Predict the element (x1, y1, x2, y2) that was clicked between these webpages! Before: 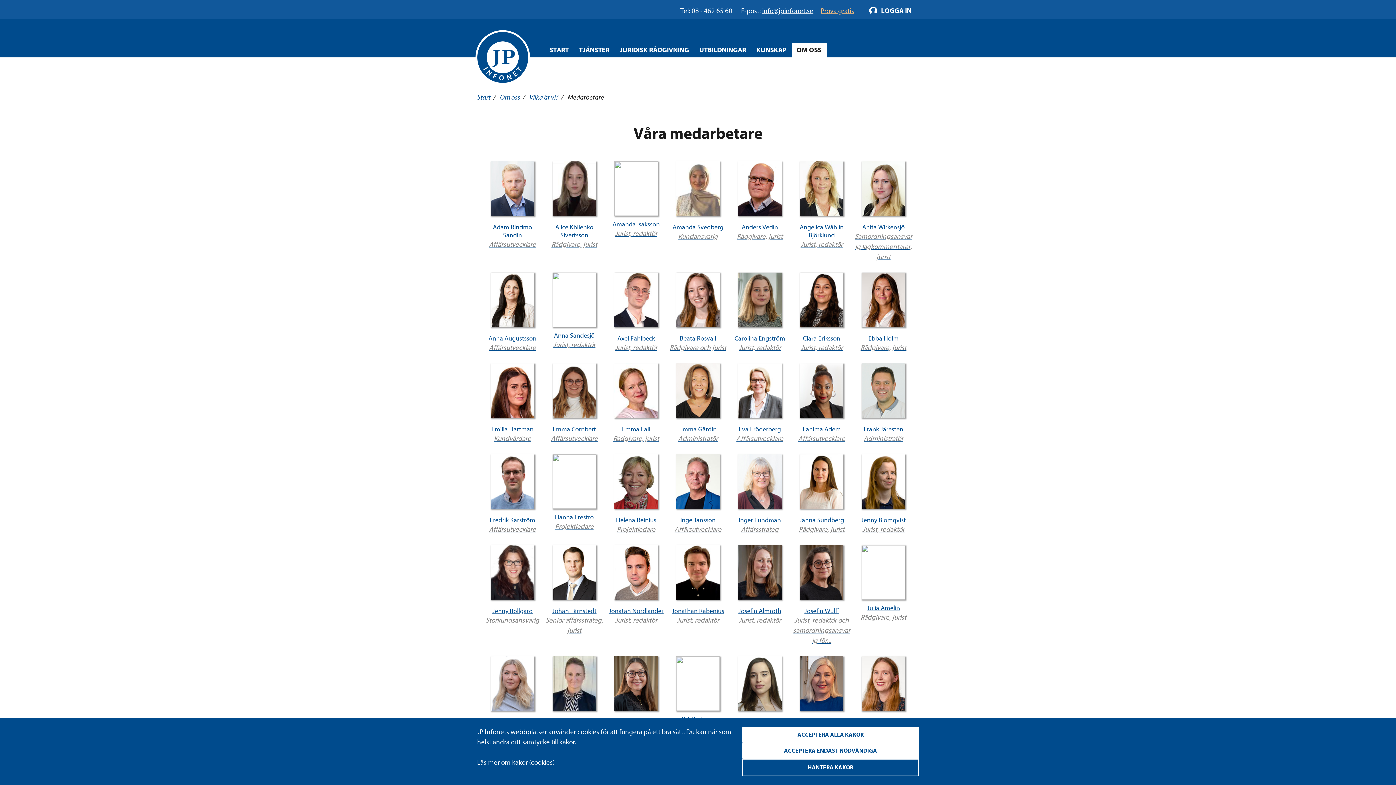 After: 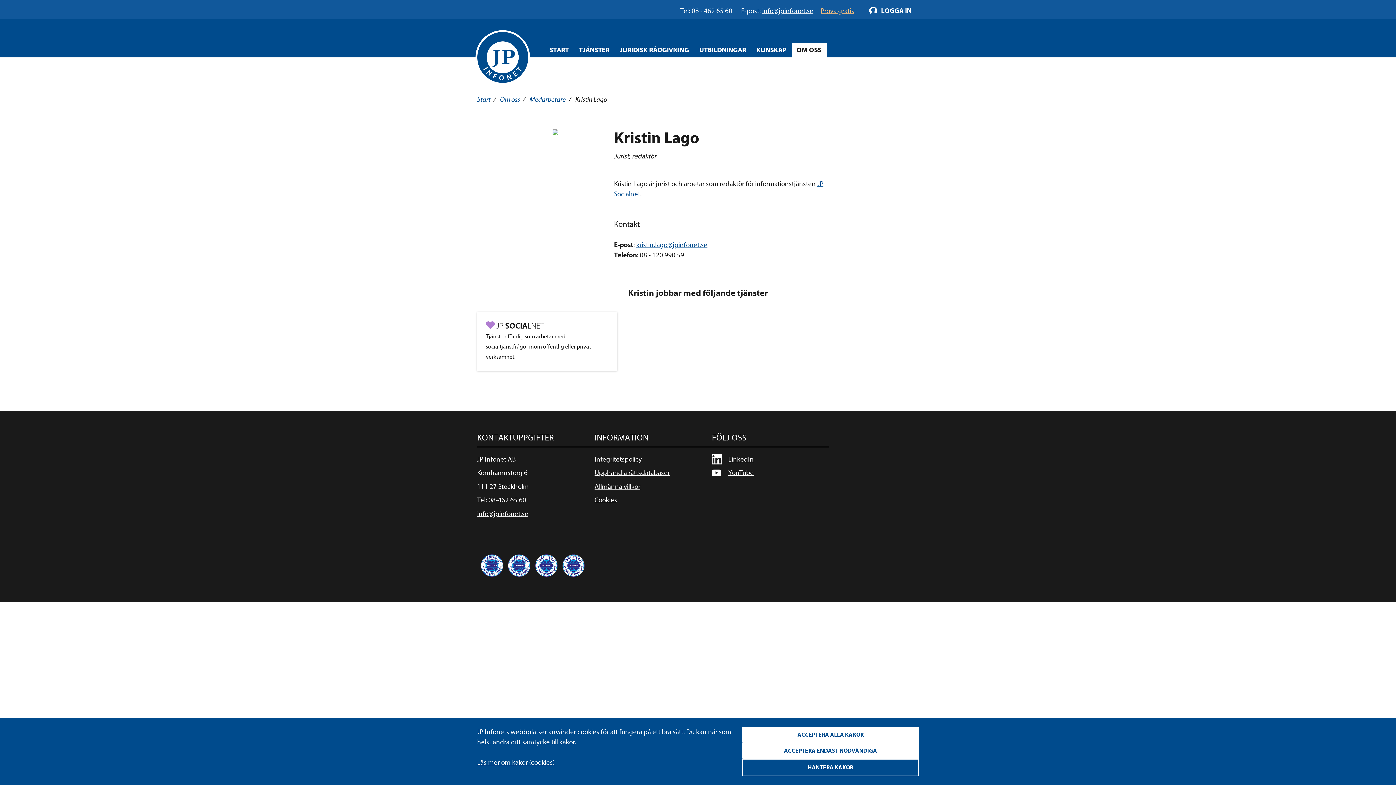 Action: label: Kristin Lago

Jurist, redaktör bbox: (676, 656, 720, 734)